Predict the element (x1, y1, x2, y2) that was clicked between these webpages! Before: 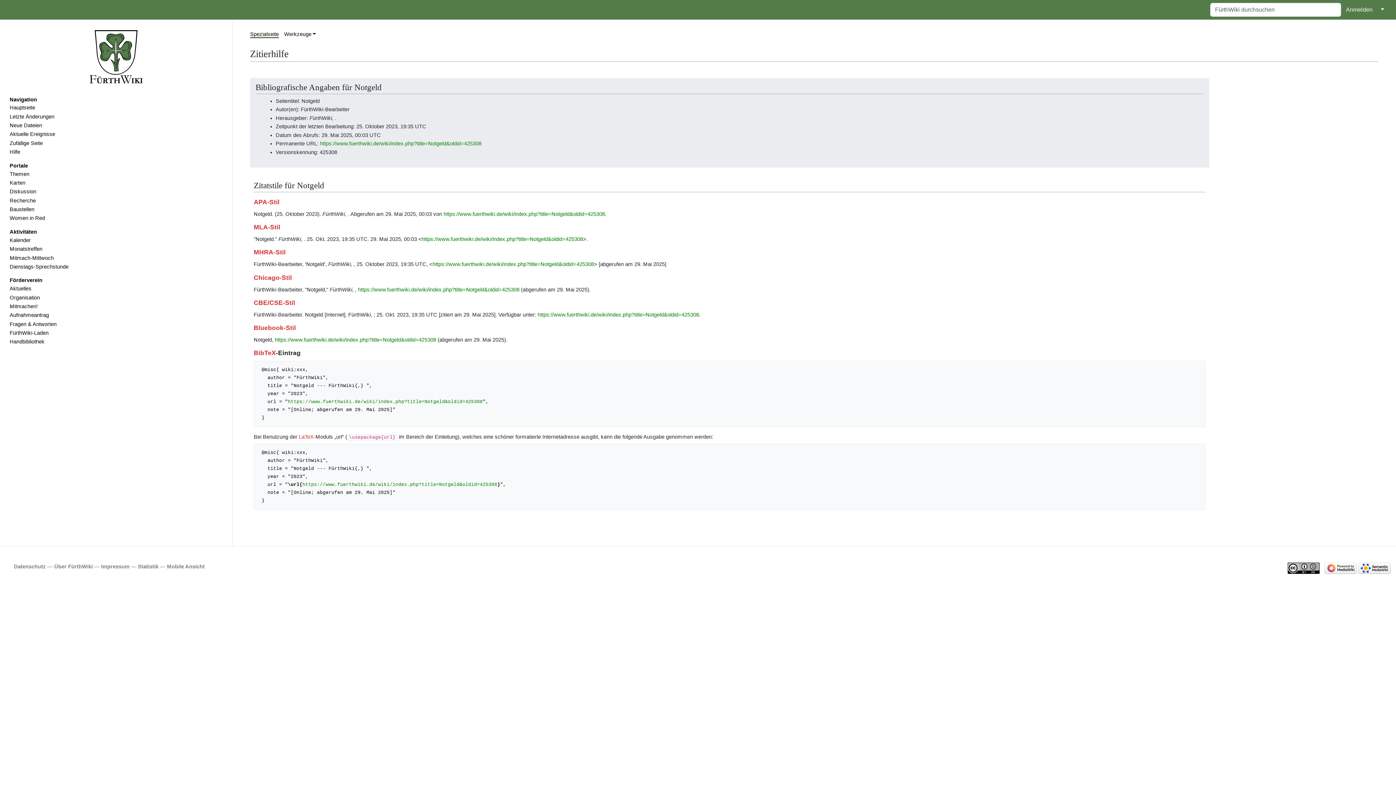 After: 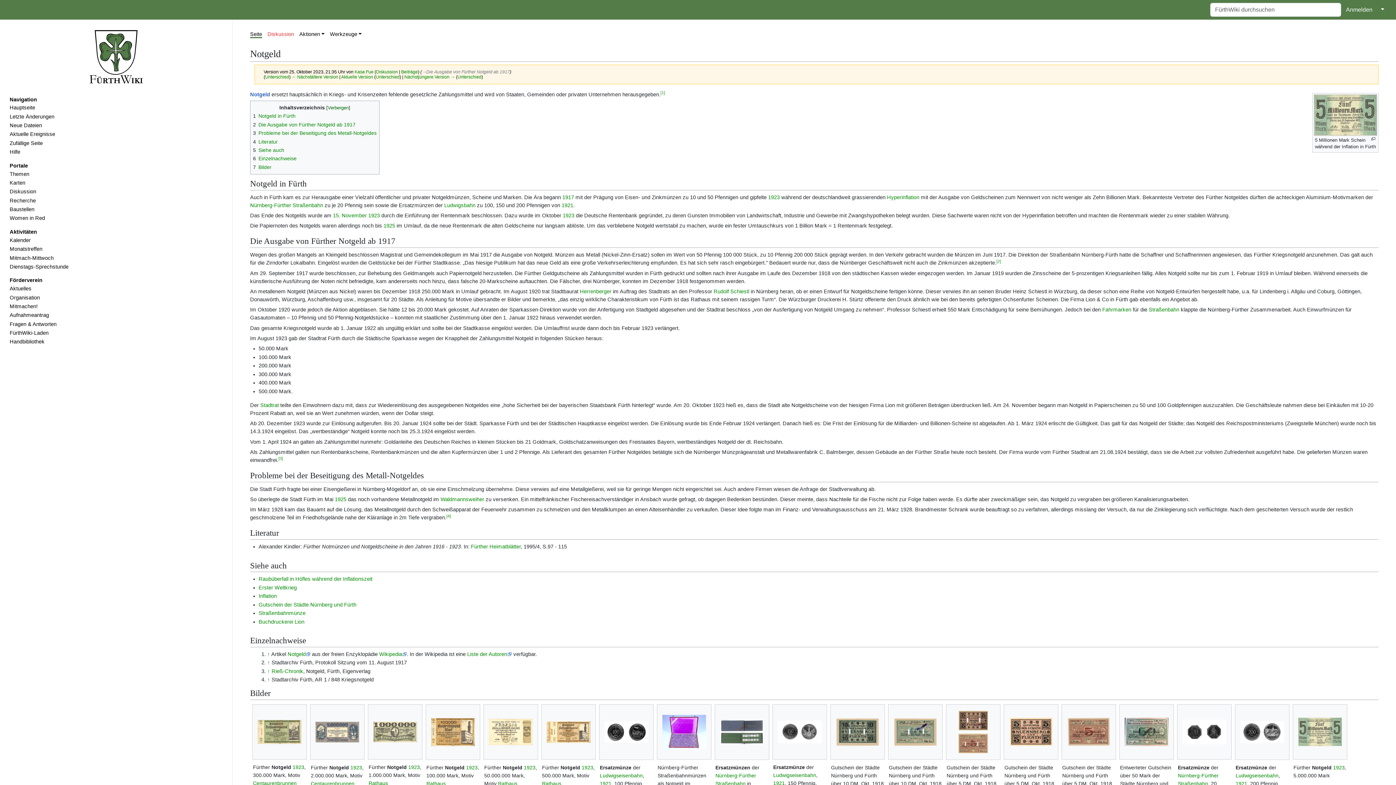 Action: label: https://www.fuerthwiki.de/wiki/index.php?title=Notgeld&oldid=425308 bbox: (287, 399, 482, 404)